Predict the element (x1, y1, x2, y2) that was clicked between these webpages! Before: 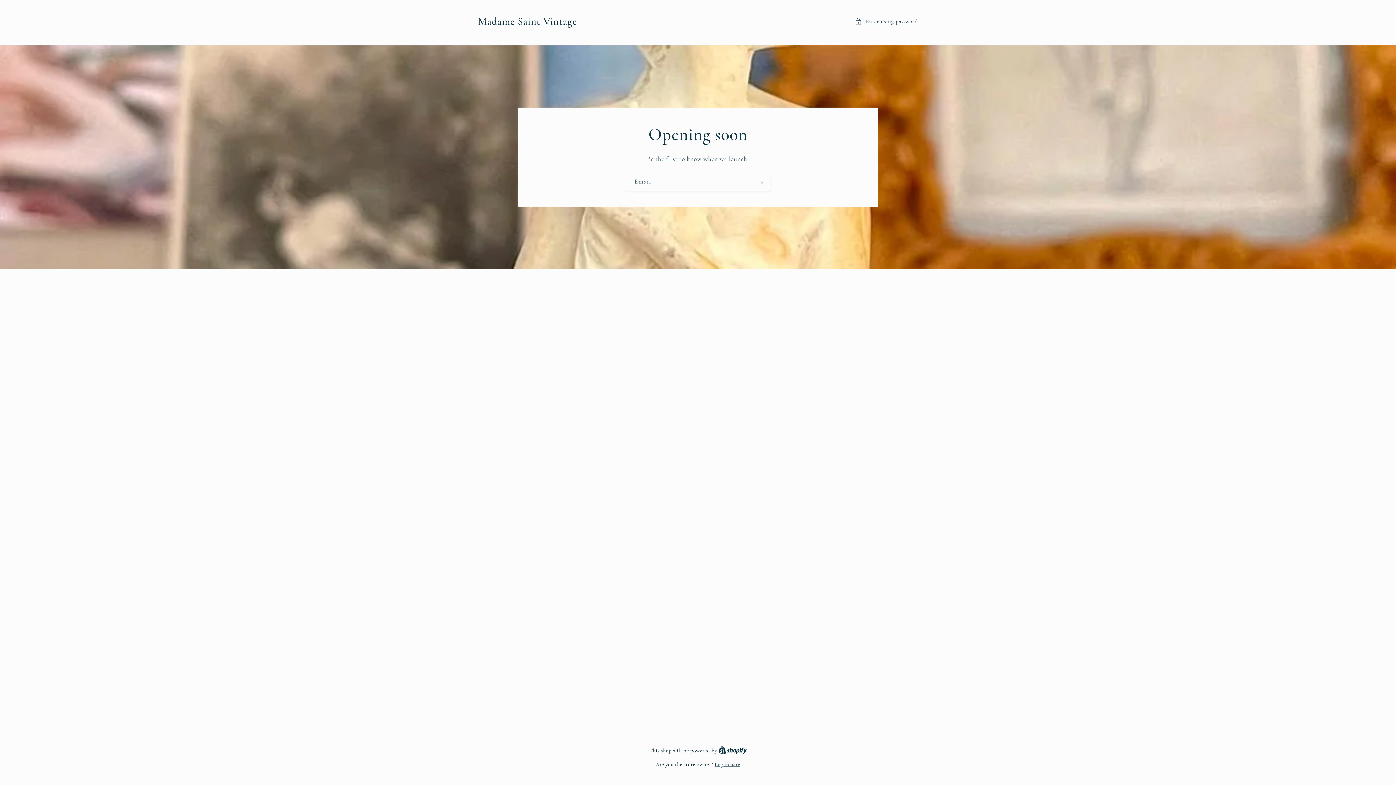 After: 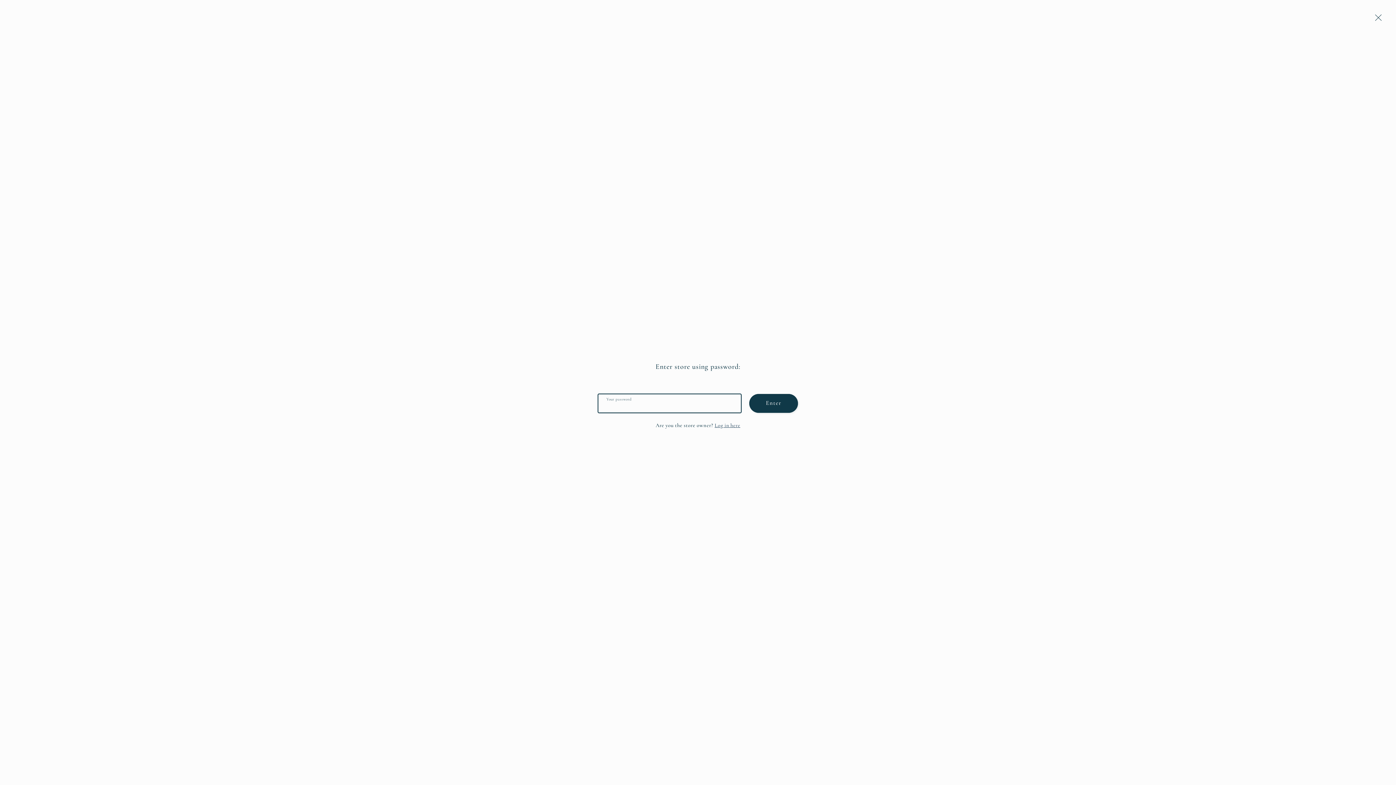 Action: bbox: (854, 16, 918, 26) label: Enter using password